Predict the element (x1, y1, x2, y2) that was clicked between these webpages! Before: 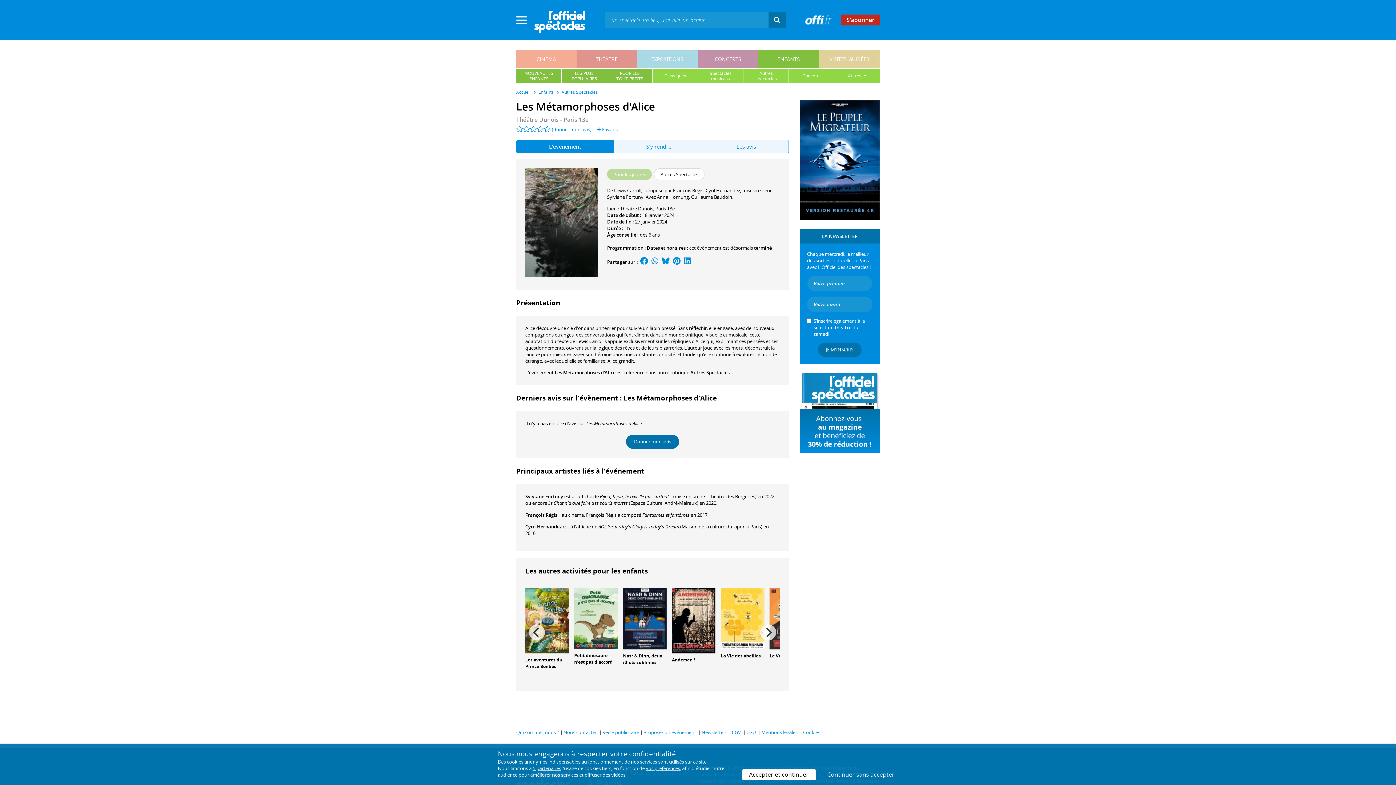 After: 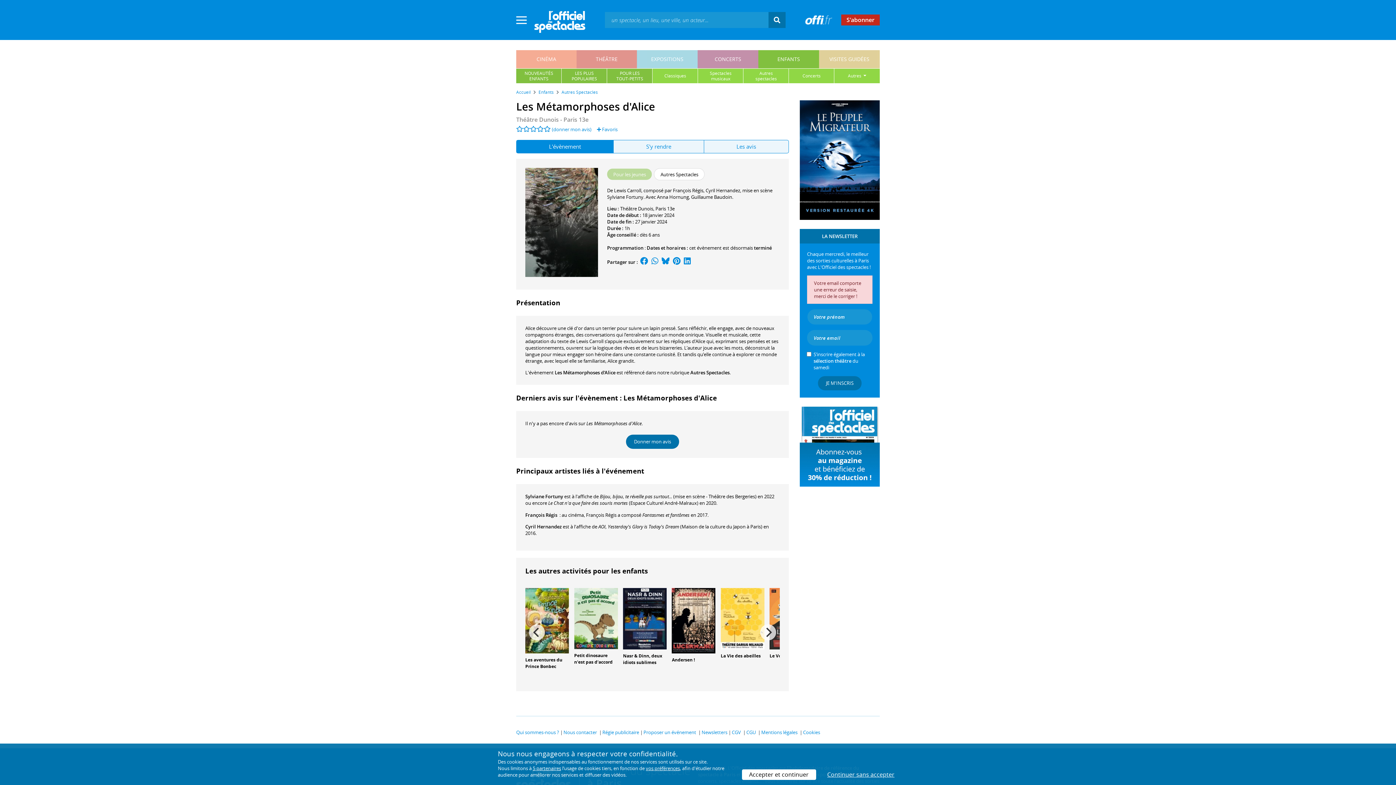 Action: bbox: (818, 342, 861, 357) label: JE M'INSCRIS